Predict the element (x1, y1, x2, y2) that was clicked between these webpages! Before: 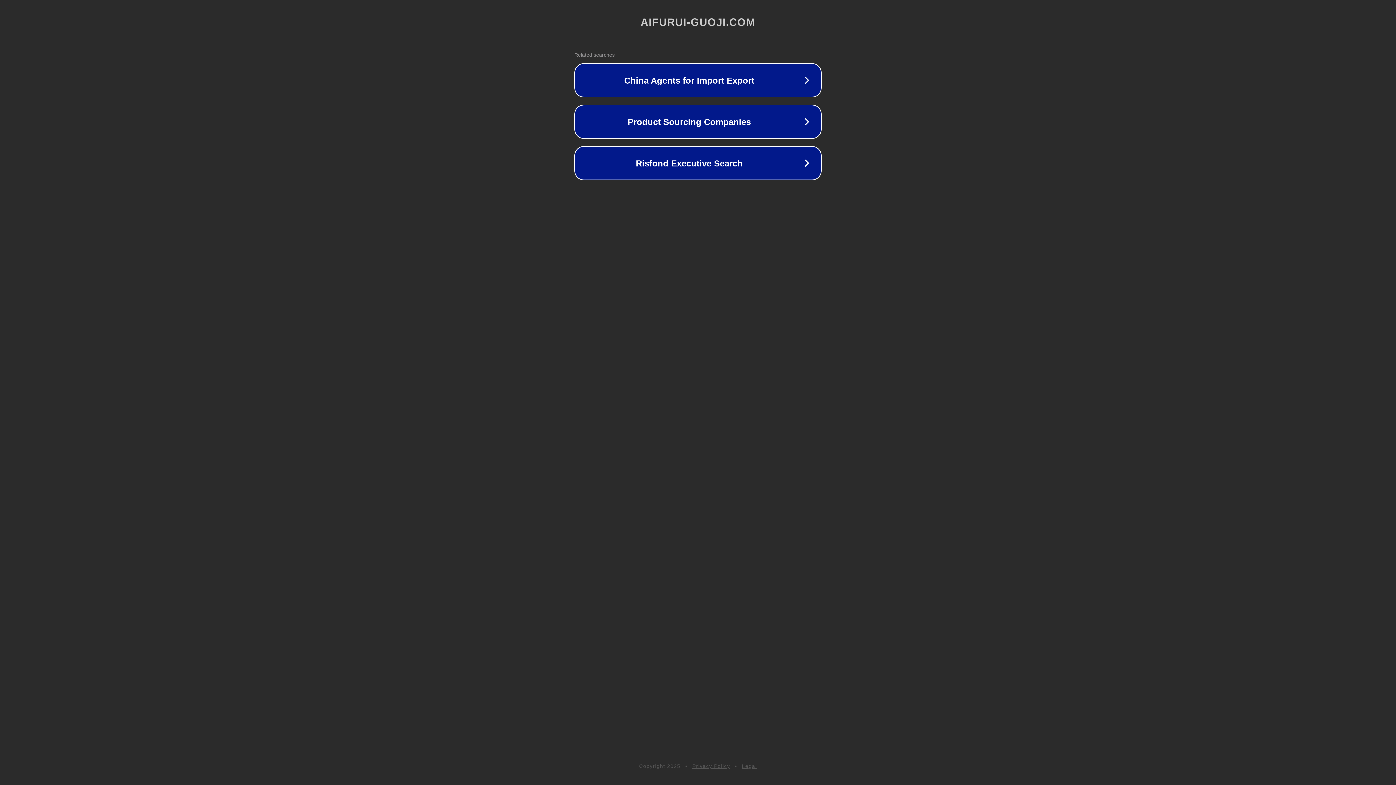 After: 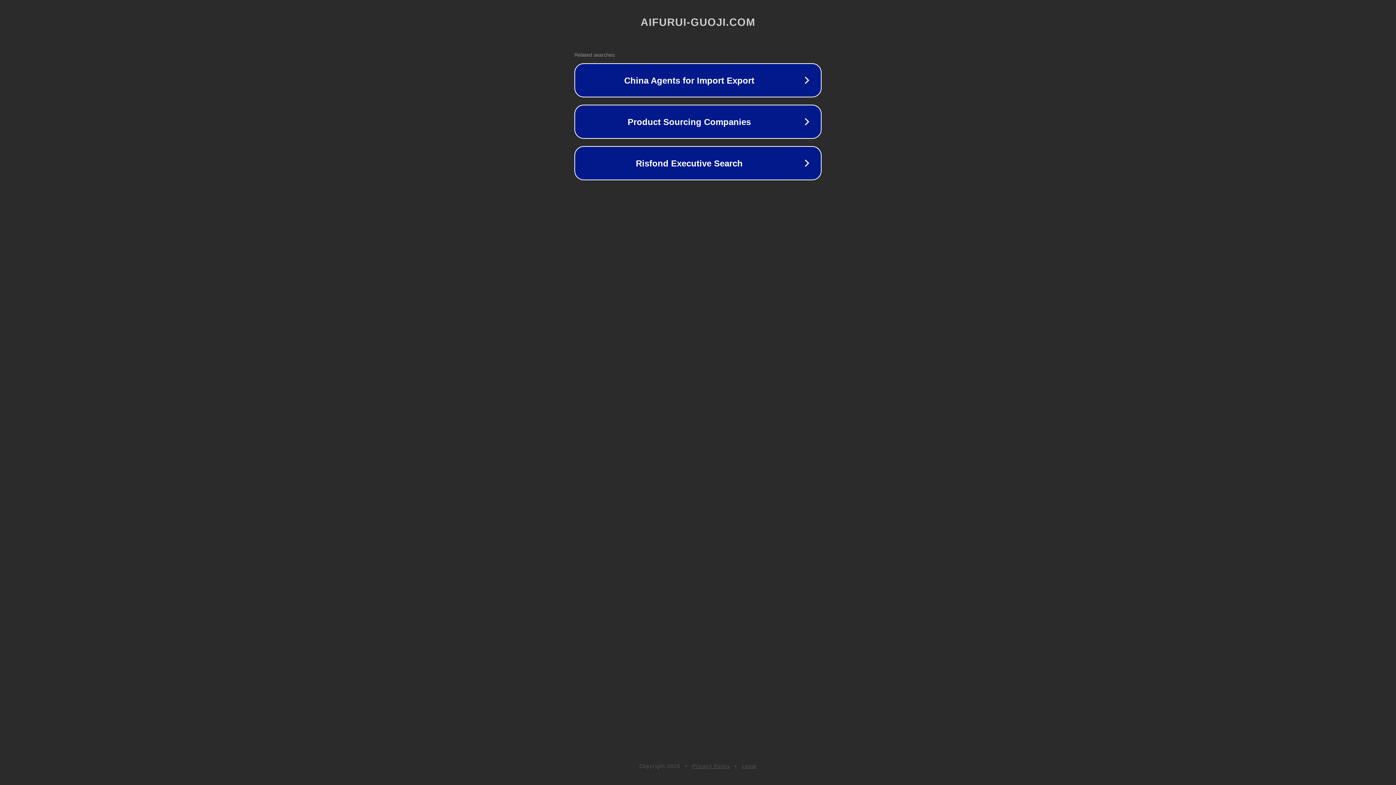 Action: label: Legal bbox: (742, 763, 757, 769)